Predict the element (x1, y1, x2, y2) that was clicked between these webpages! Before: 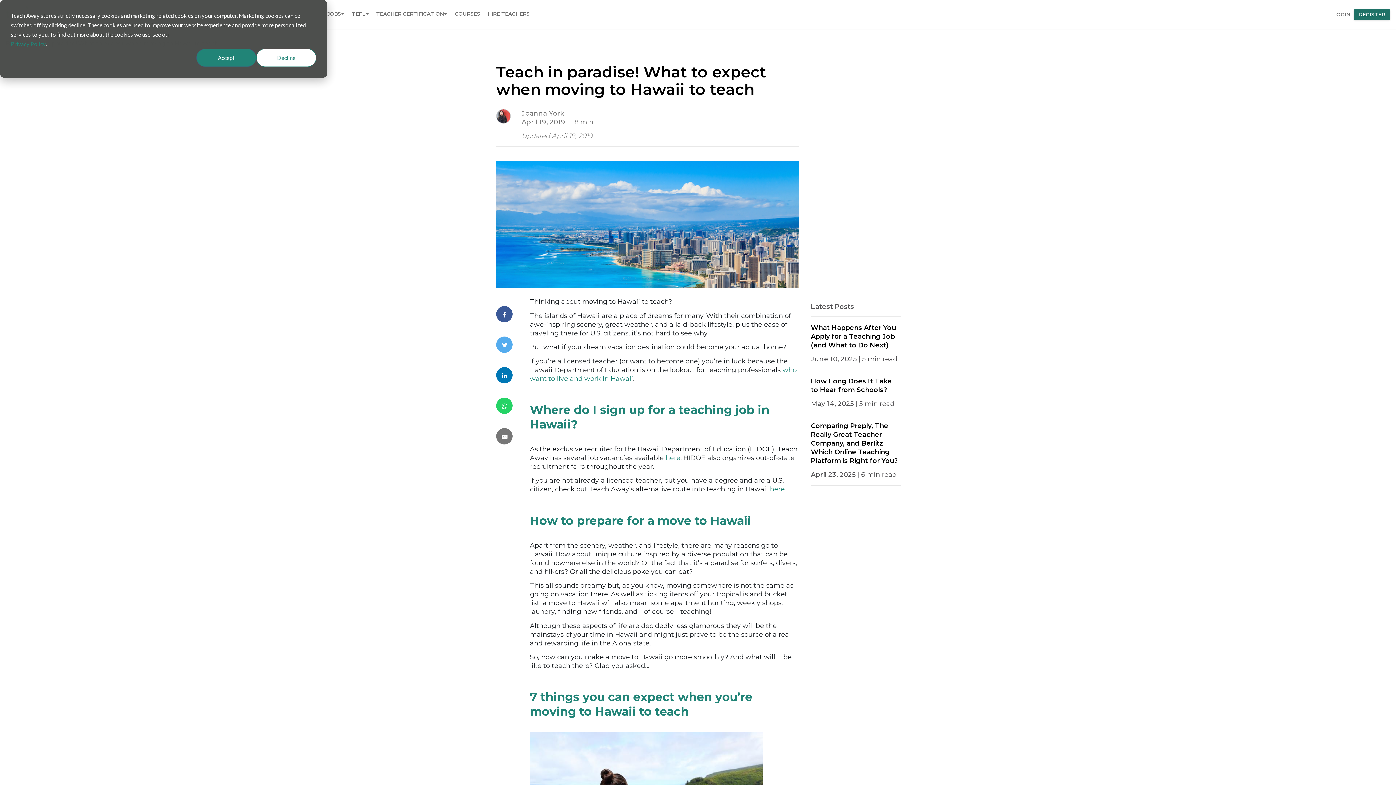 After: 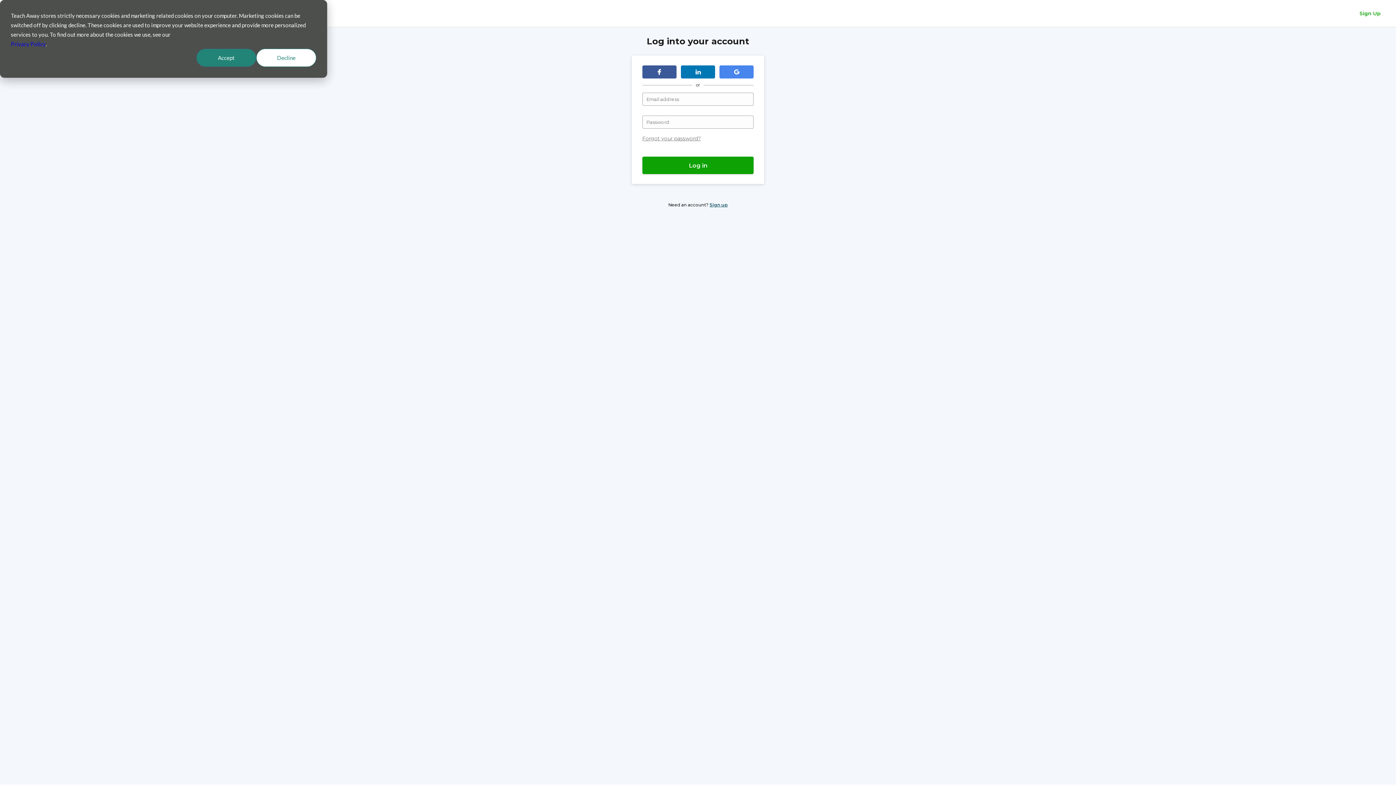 Action: bbox: (1333, 10, 1350, 18) label: LOGIN